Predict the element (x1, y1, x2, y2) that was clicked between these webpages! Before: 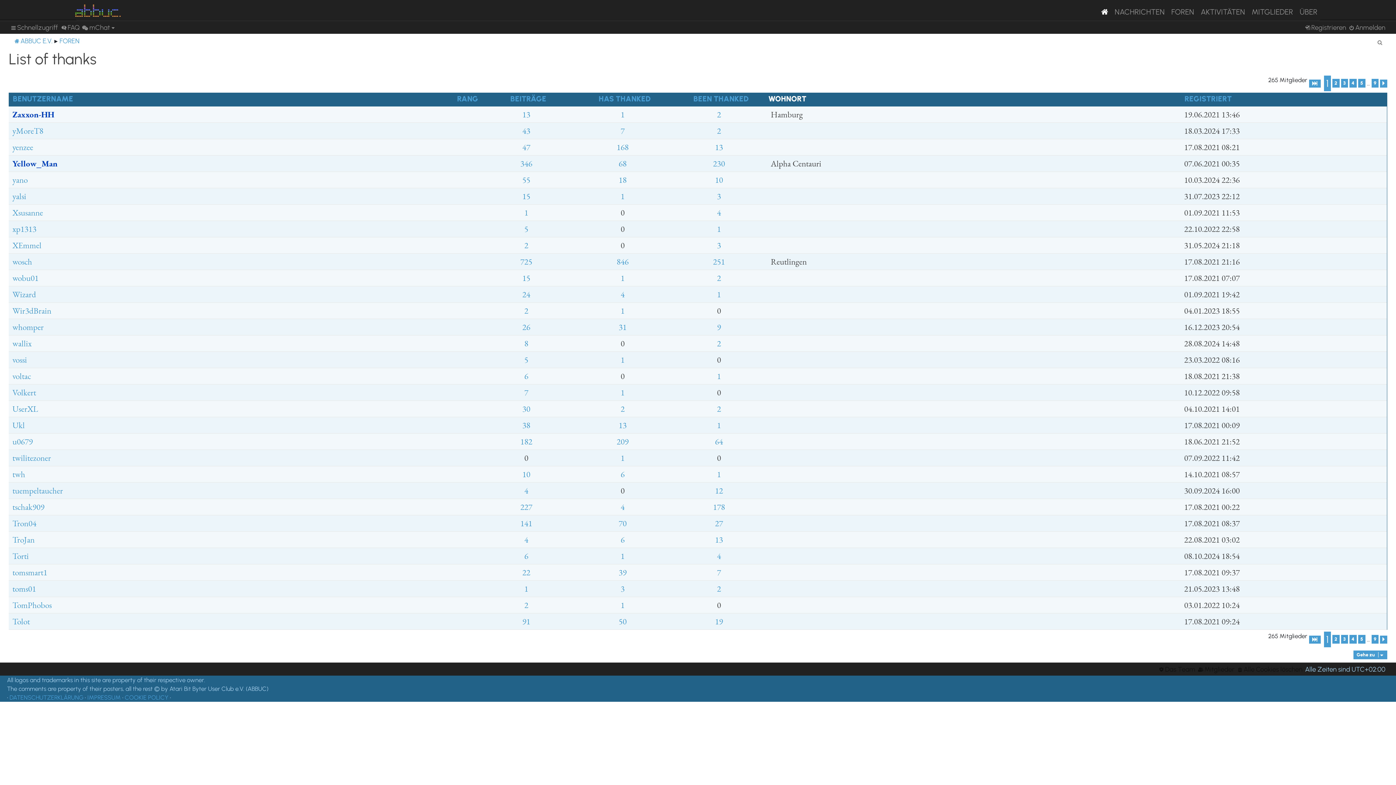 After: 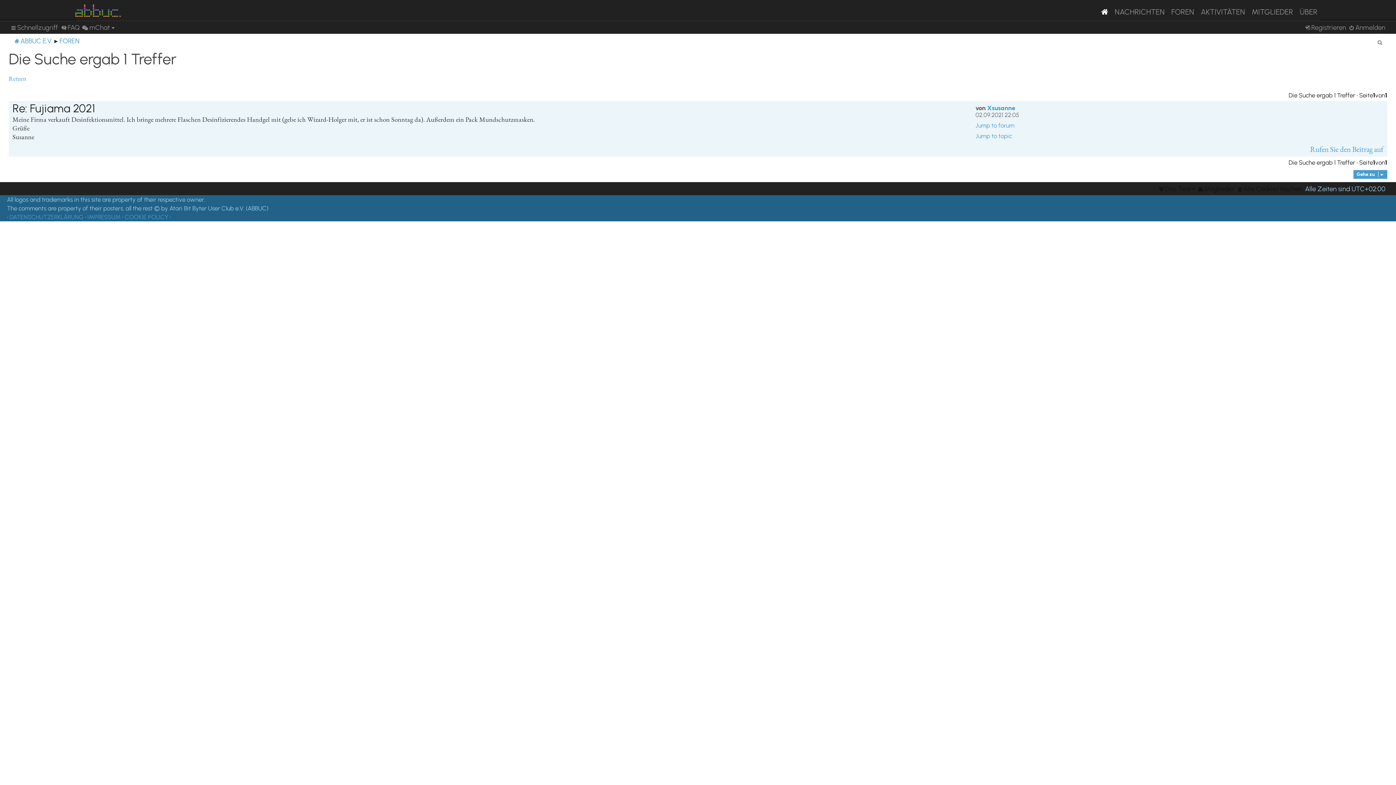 Action: label: 4 bbox: (717, 206, 721, 218)